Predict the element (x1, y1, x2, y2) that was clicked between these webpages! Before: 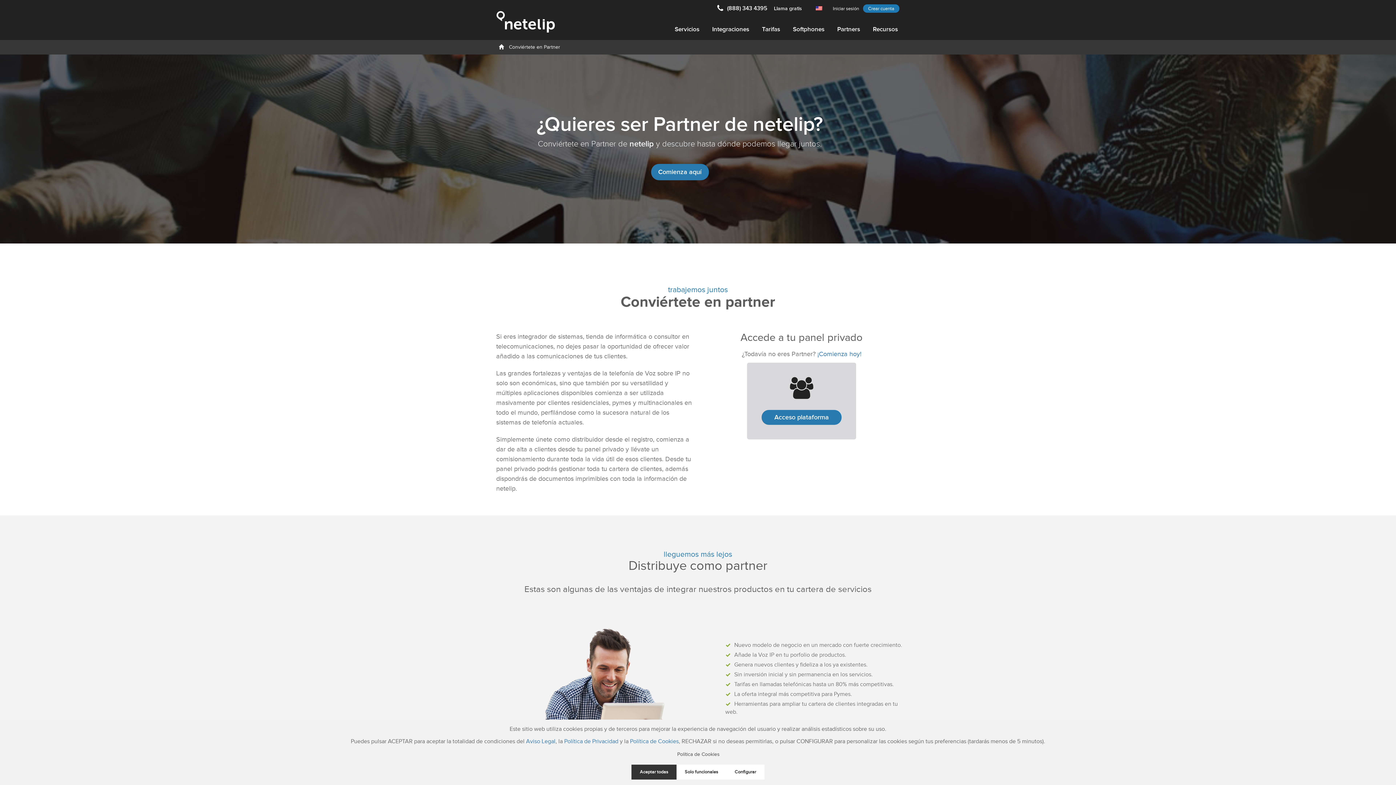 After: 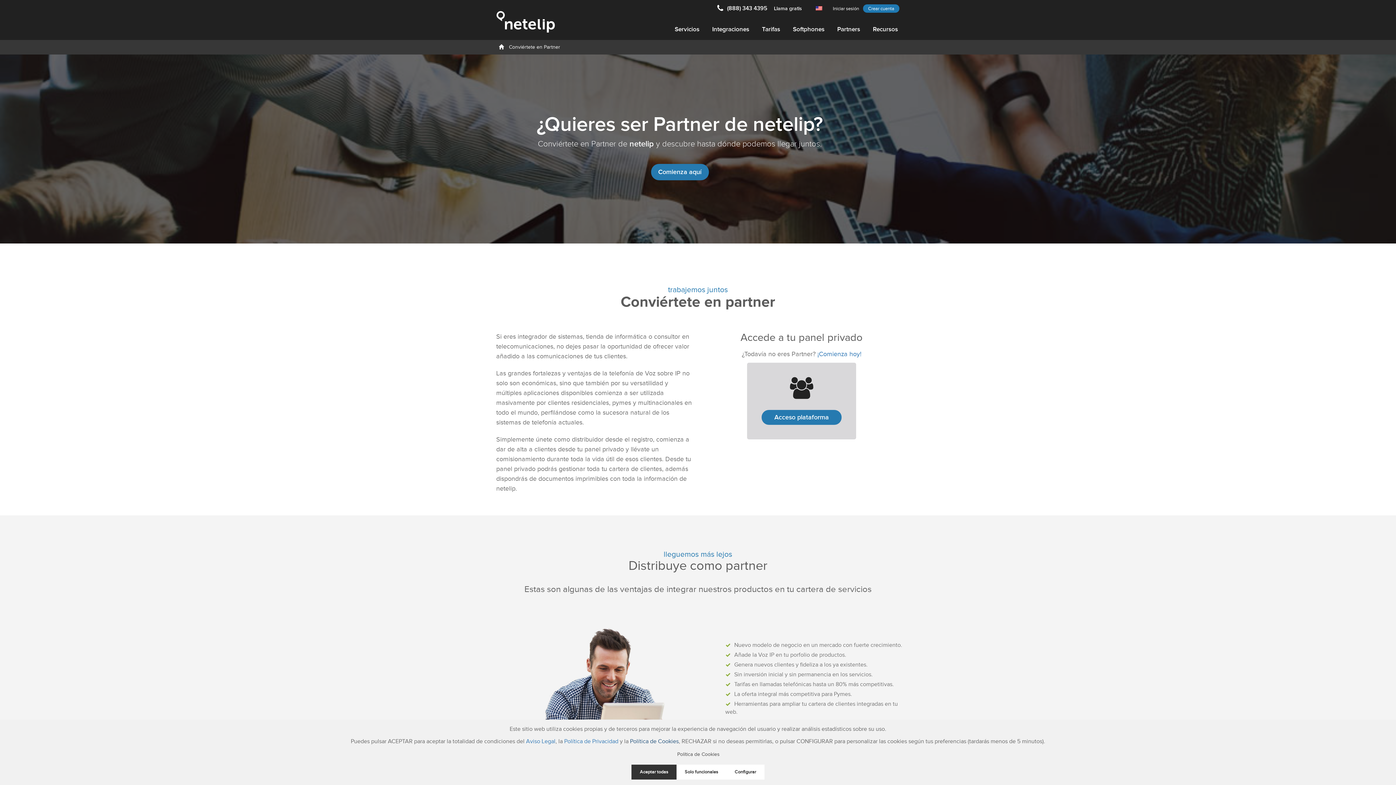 Action: bbox: (630, 738, 678, 745) label: Política de Cookies